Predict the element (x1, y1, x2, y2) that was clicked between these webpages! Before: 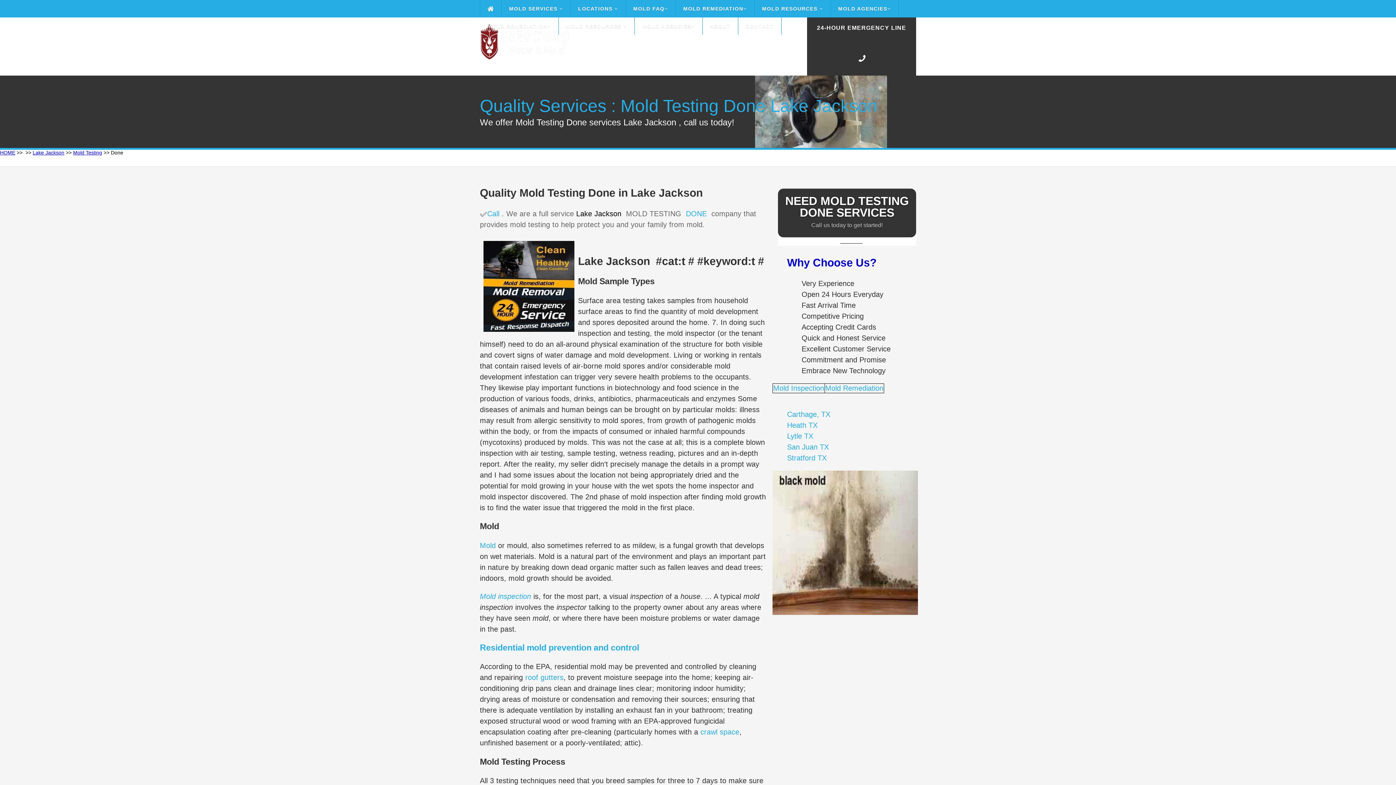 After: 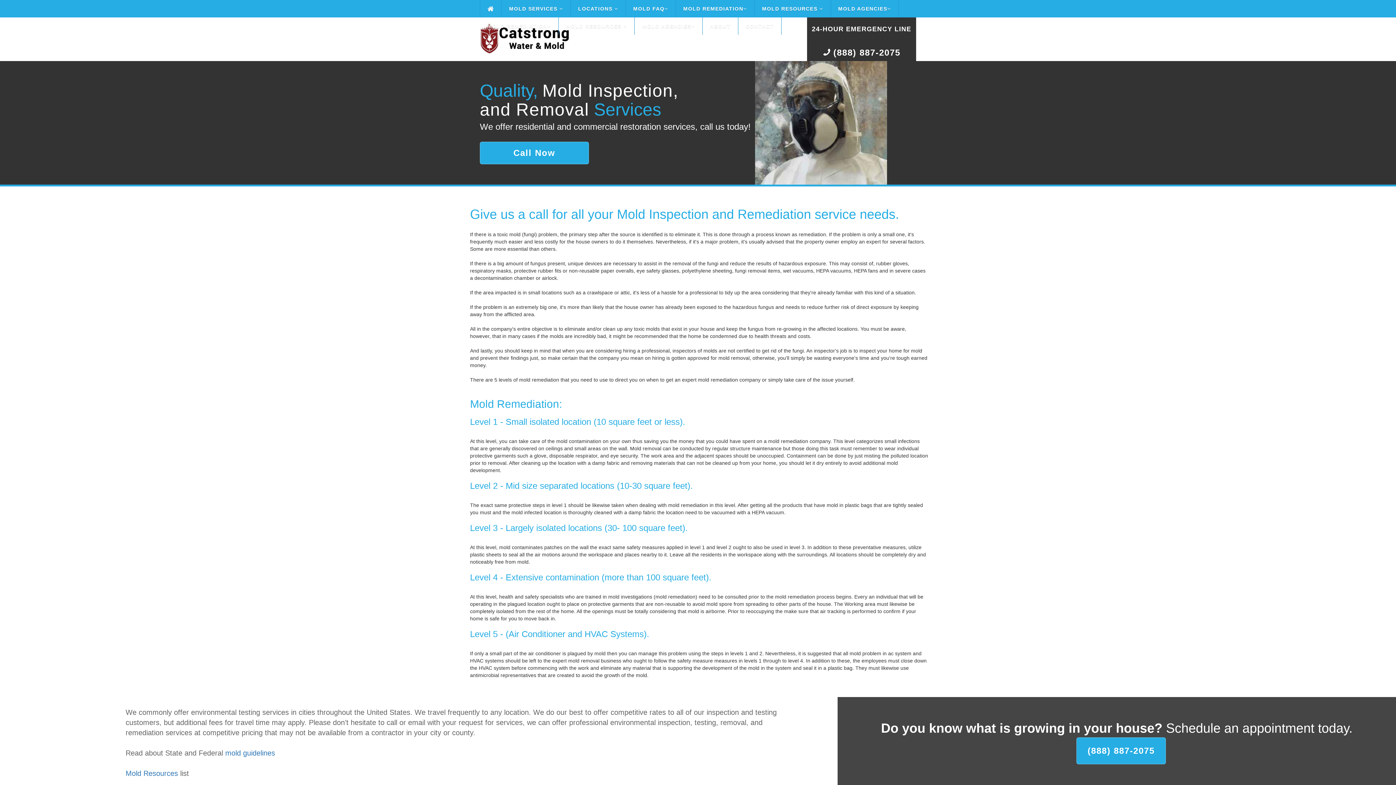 Action: label: MOLD REMEDIATION bbox: (676, 0, 755, 17)